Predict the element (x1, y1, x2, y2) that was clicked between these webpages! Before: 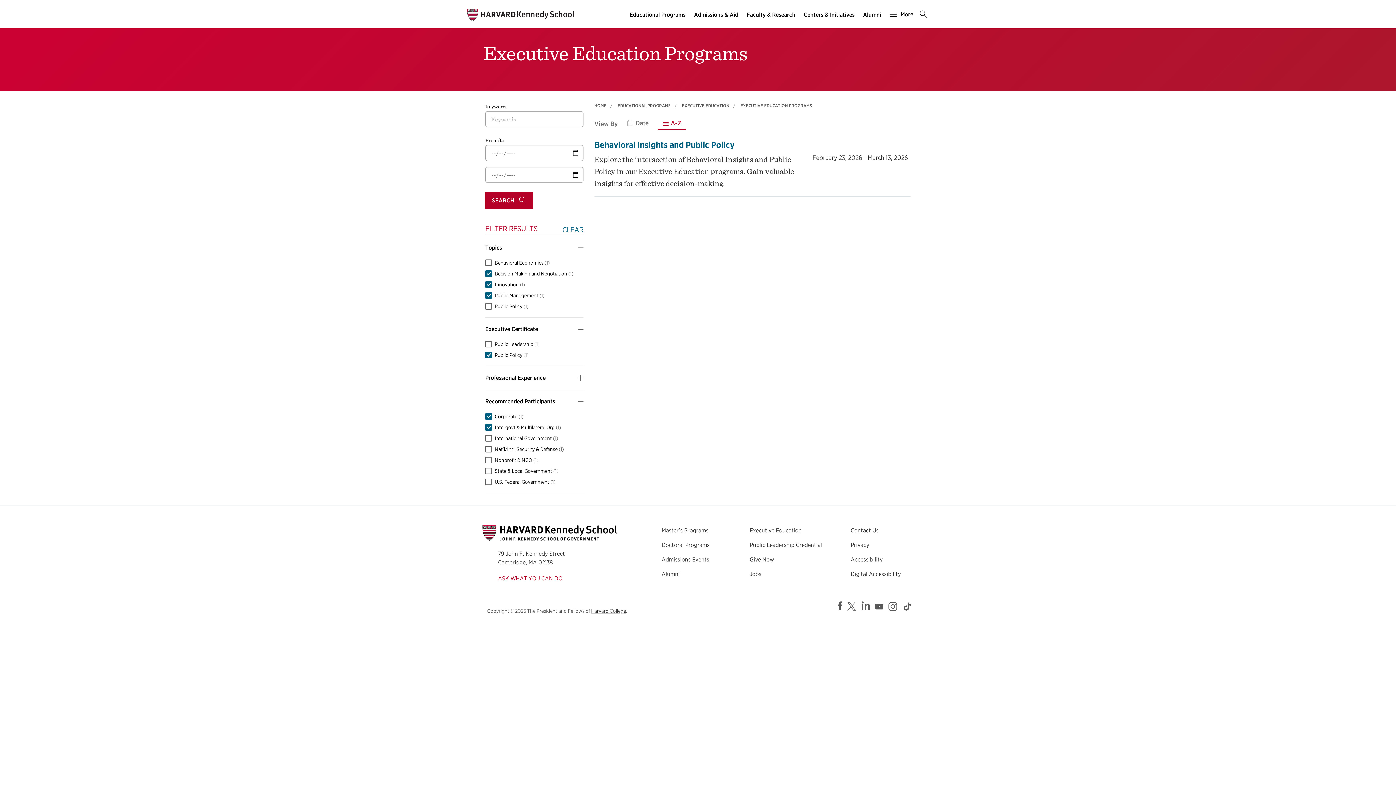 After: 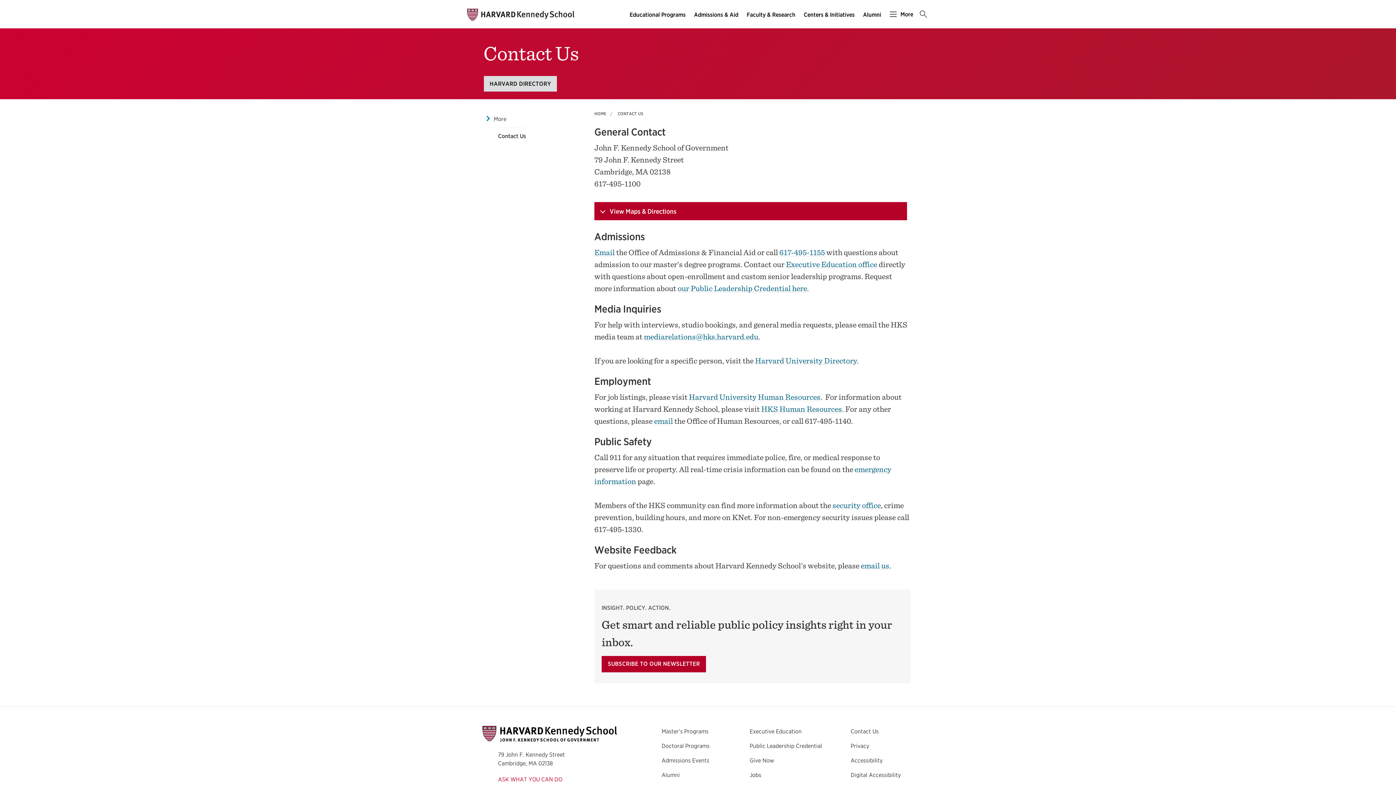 Action: bbox: (850, 527, 878, 534) label: Contact Us